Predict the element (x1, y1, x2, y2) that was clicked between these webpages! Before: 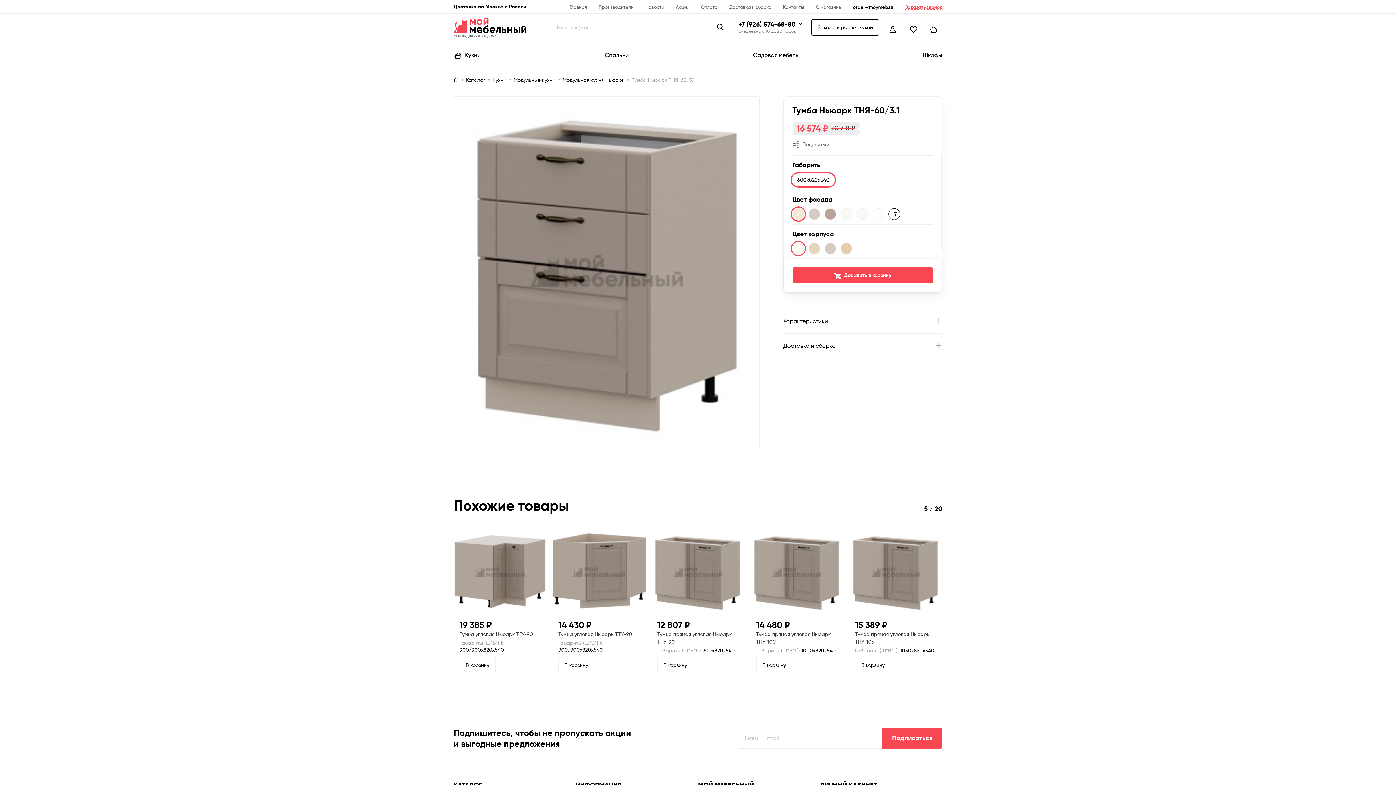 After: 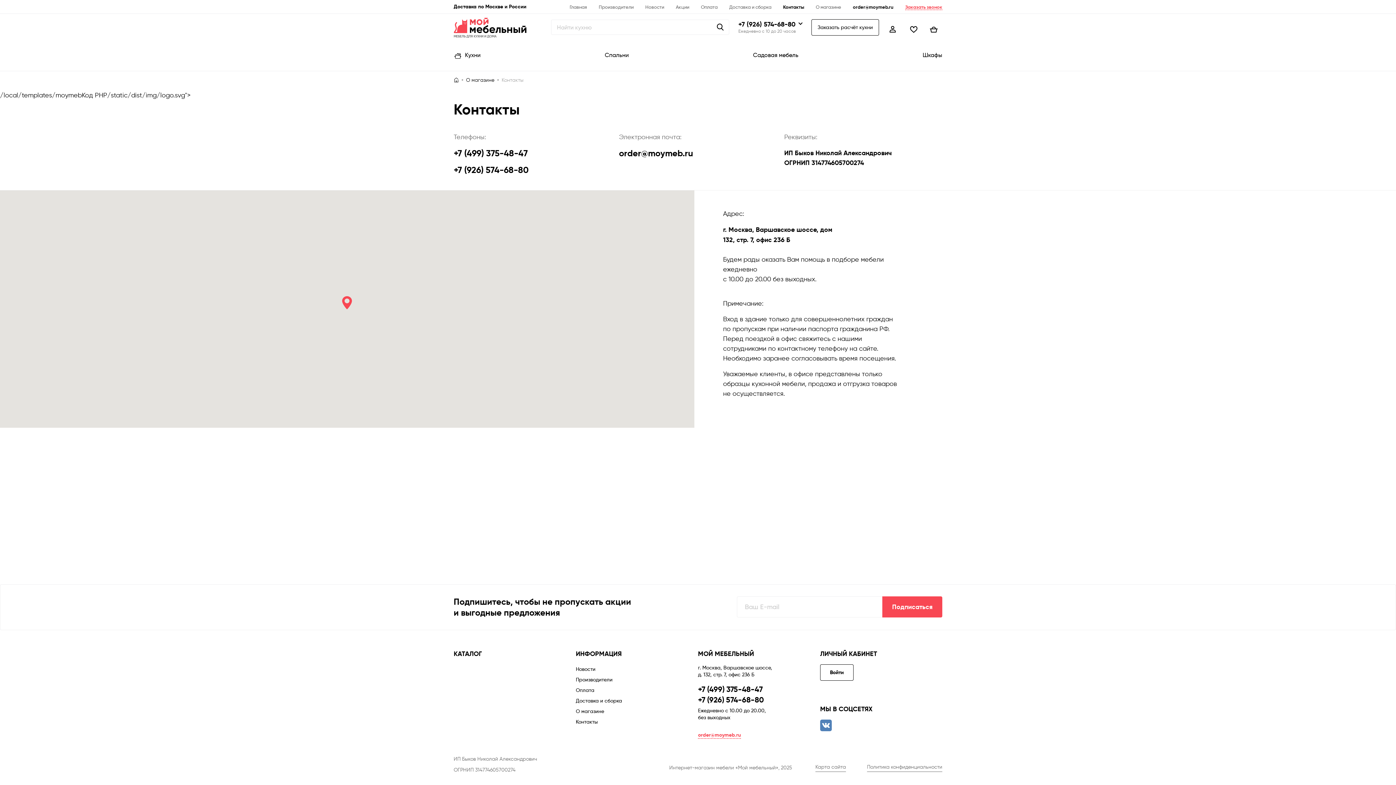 Action: label: Контакты bbox: (783, 4, 804, 9)